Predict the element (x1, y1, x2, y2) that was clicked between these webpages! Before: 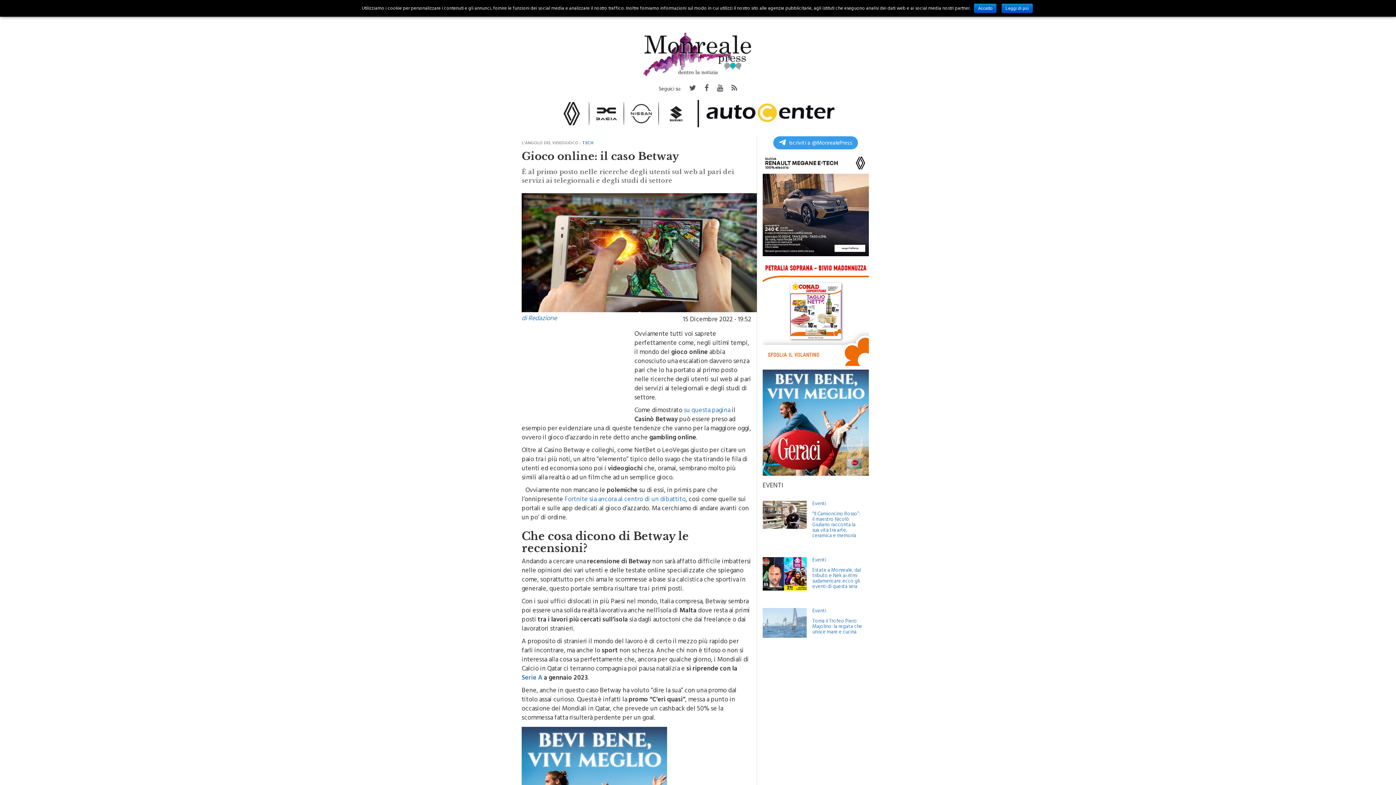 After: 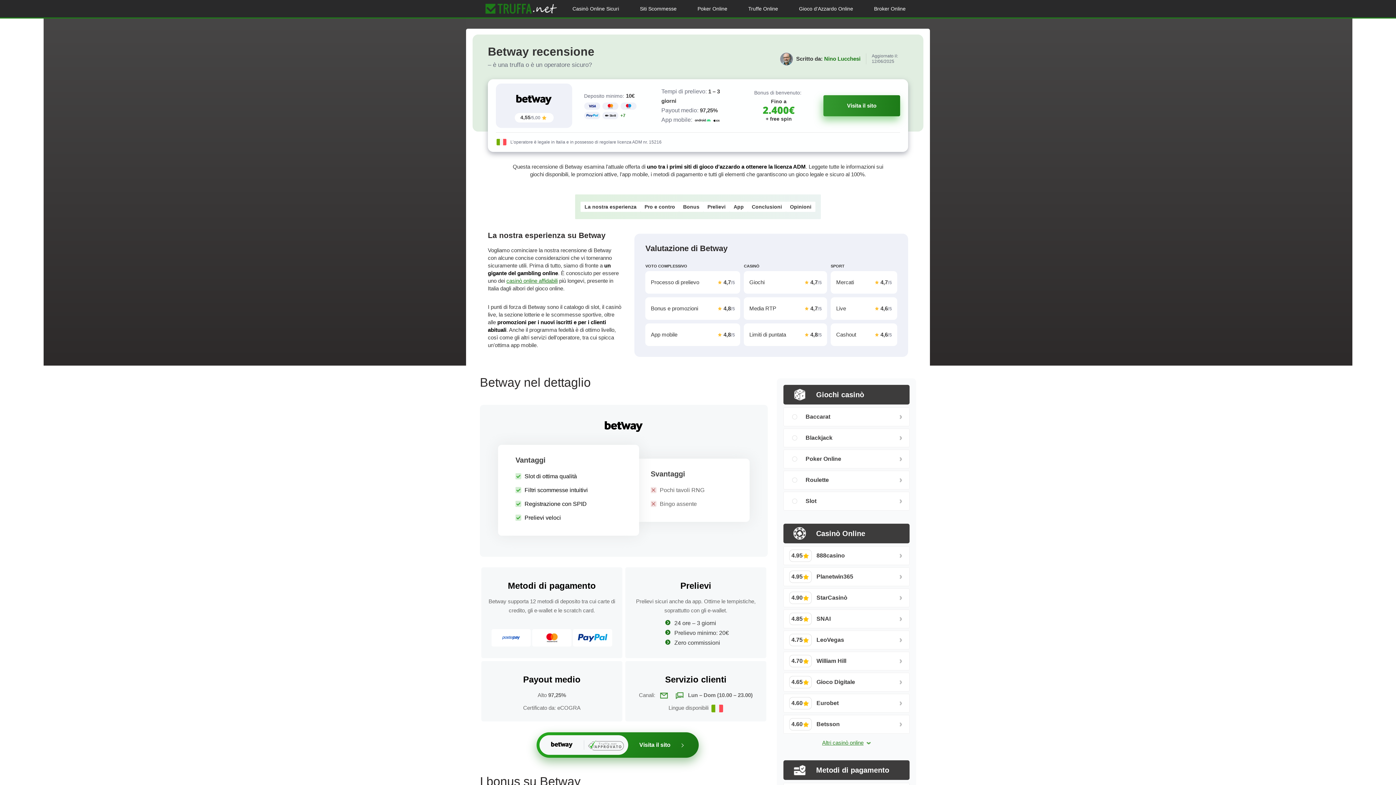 Action: label: su questa pagina bbox: (684, 404, 730, 417)